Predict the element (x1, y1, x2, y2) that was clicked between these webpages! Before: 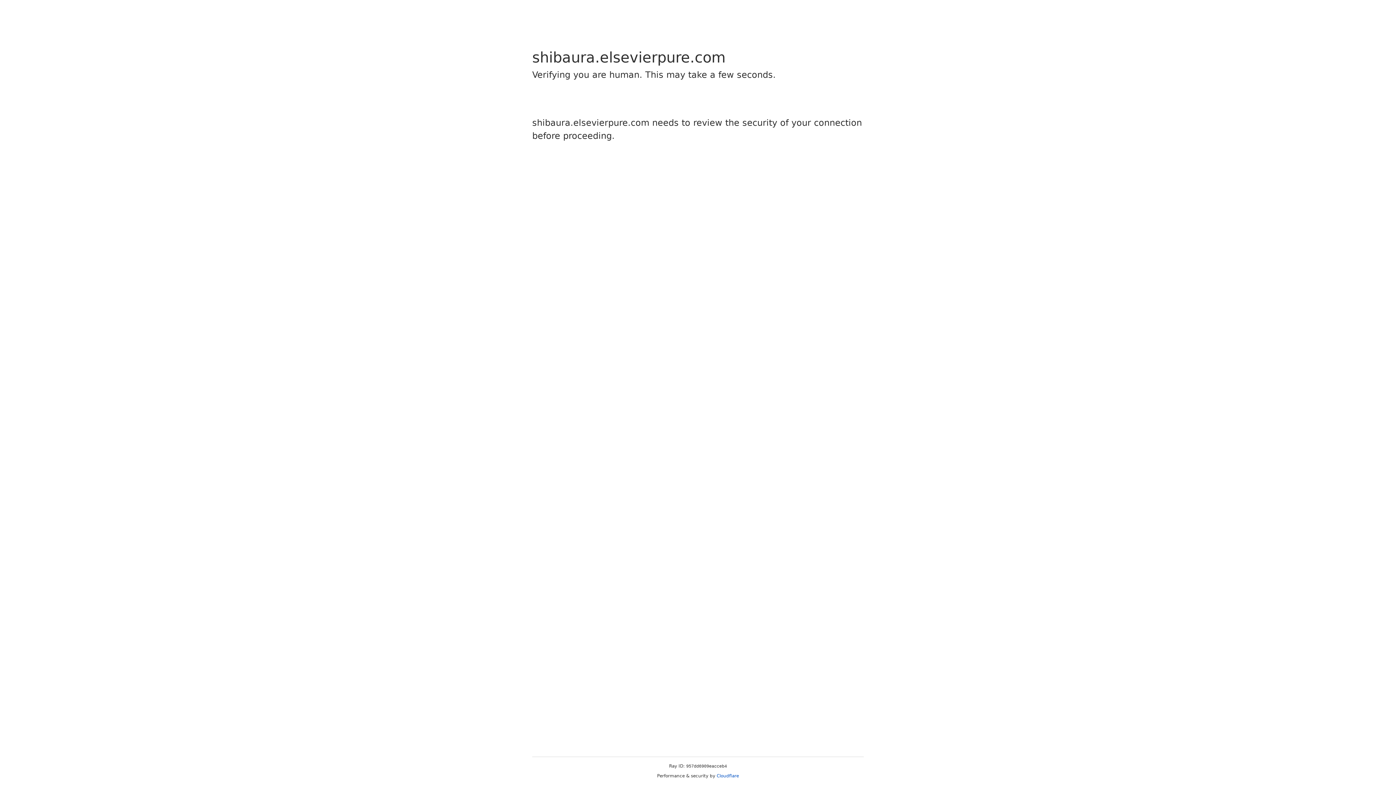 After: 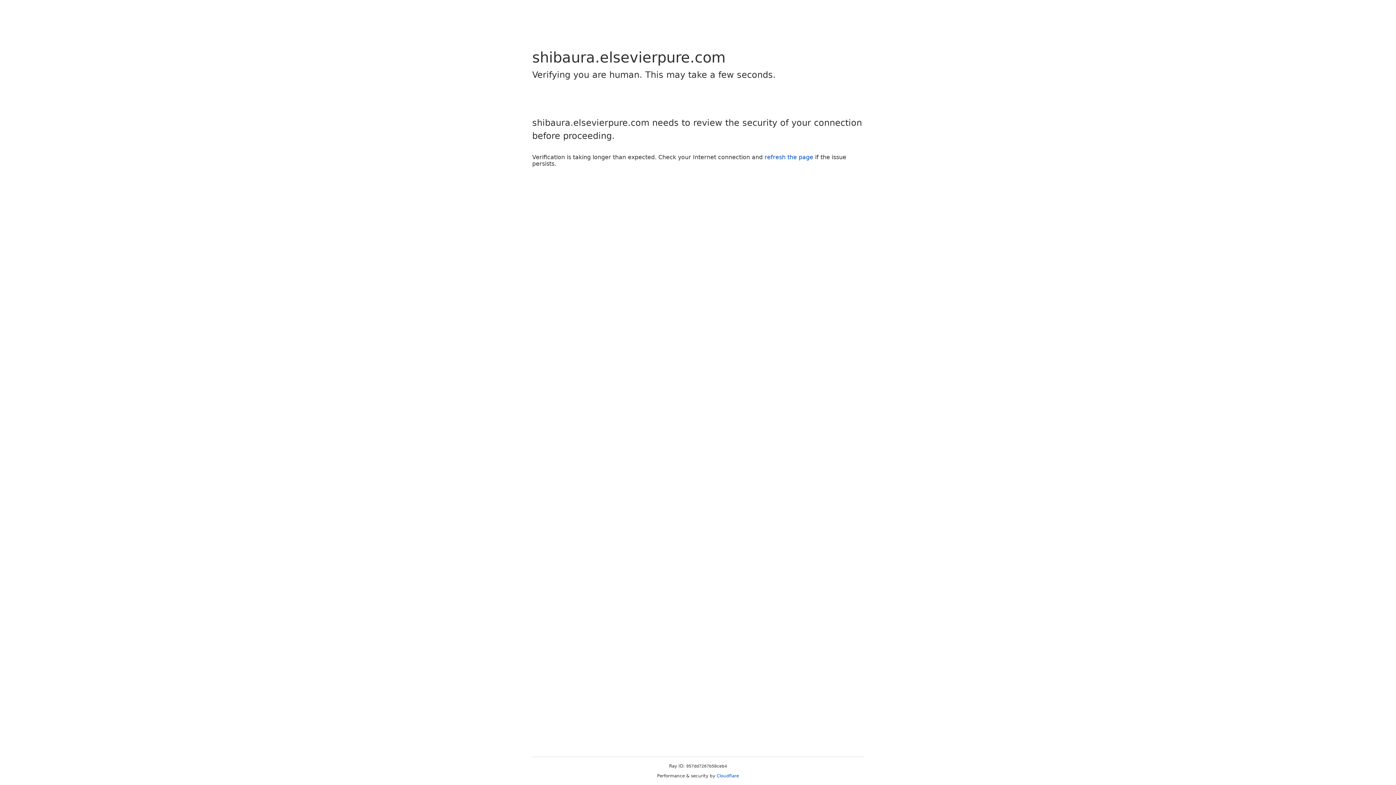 Action: label: Cloudflare bbox: (716, 773, 739, 778)